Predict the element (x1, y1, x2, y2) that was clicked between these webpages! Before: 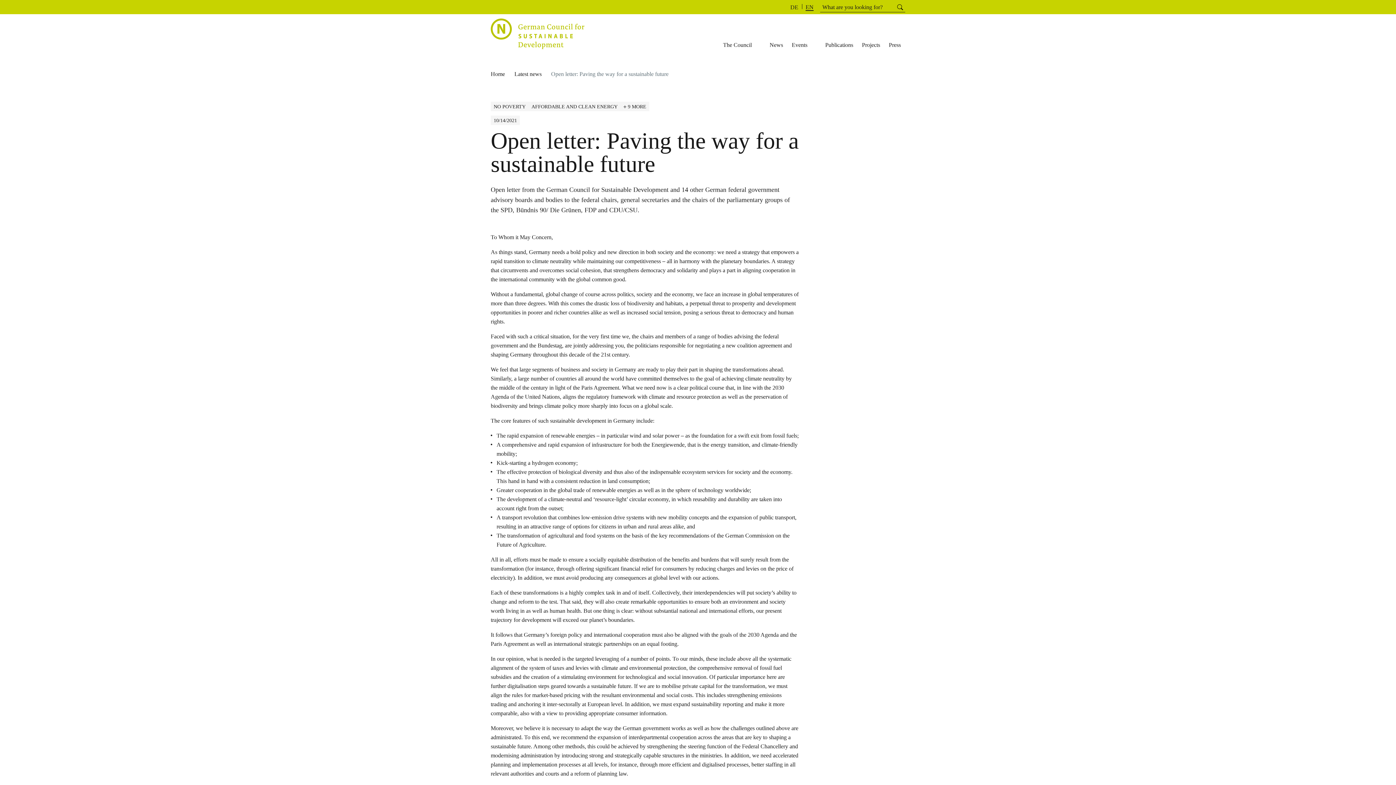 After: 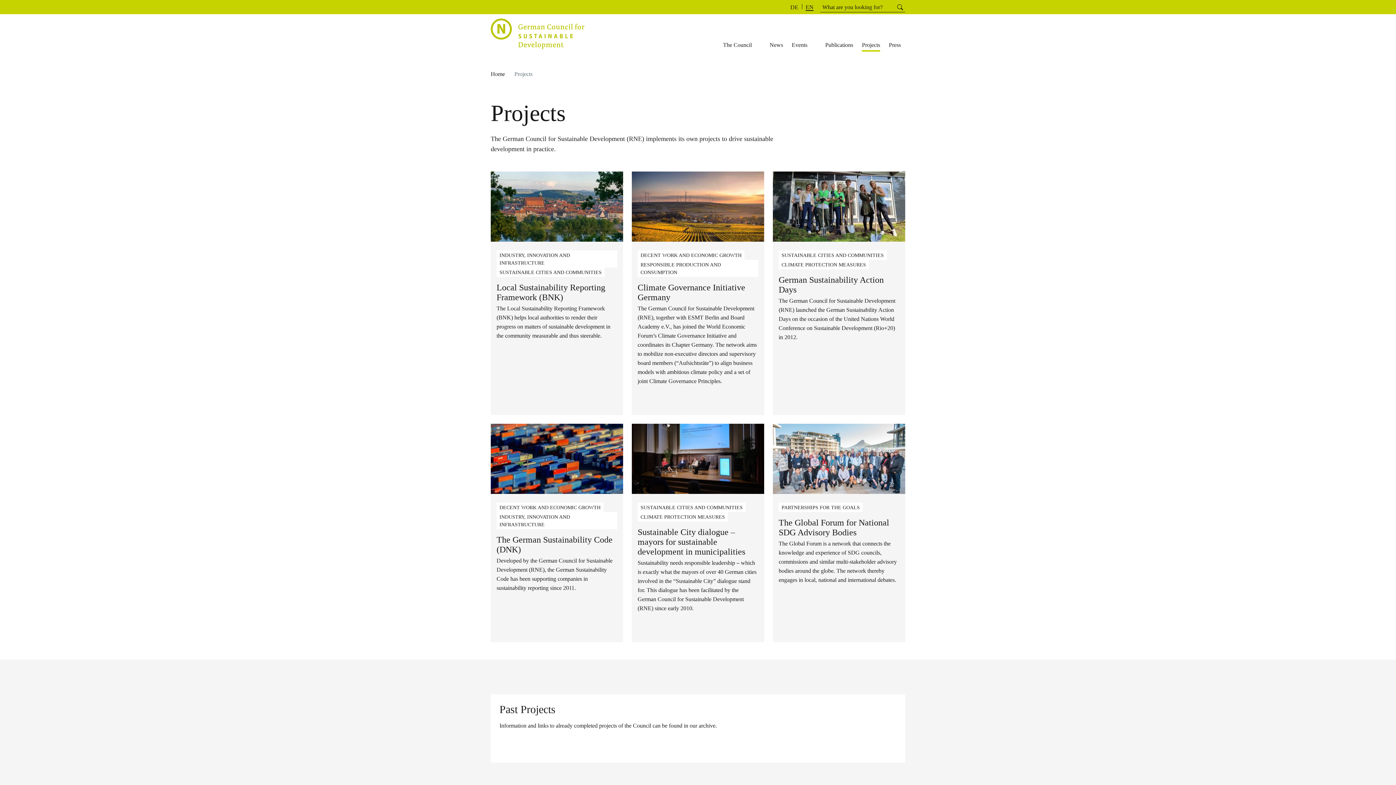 Action: bbox: (857, 34, 884, 57) label: Projects